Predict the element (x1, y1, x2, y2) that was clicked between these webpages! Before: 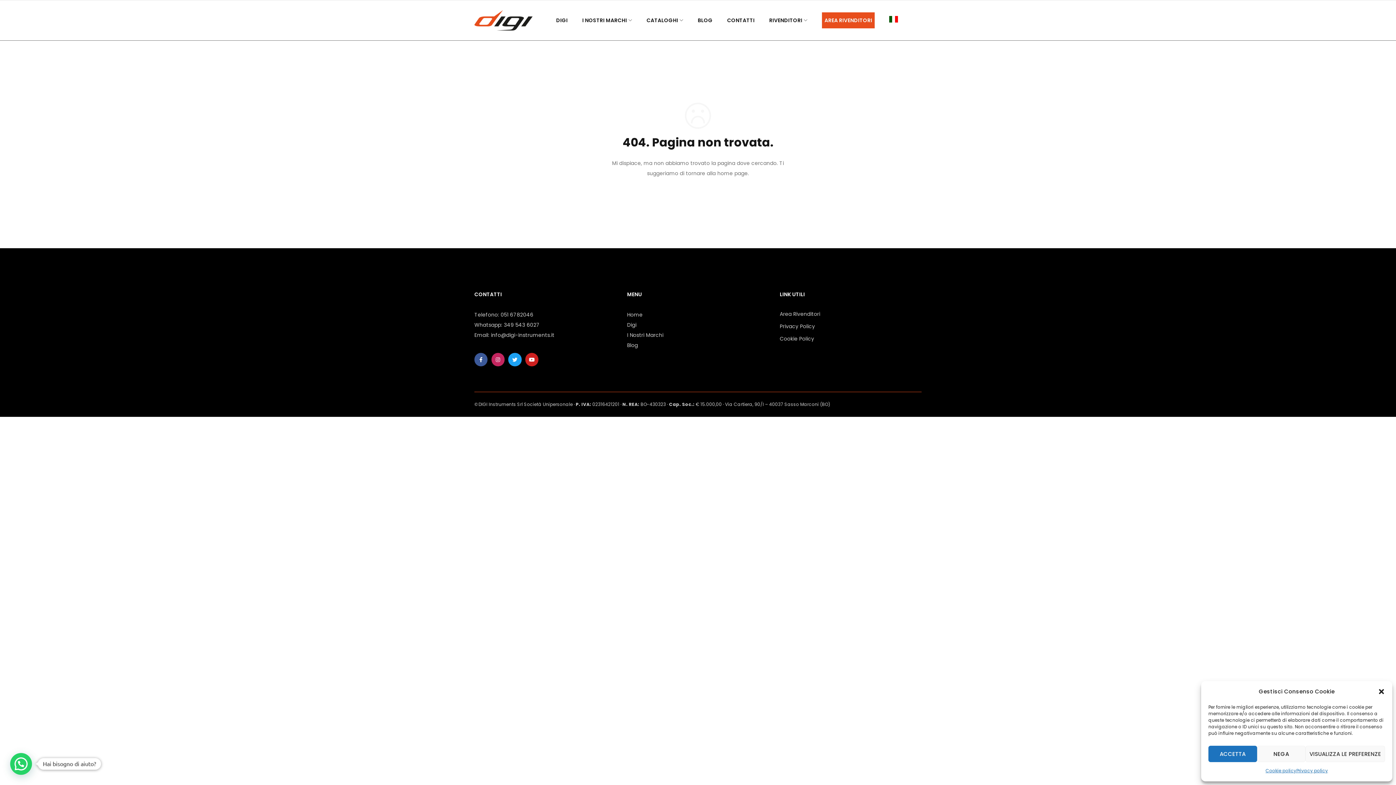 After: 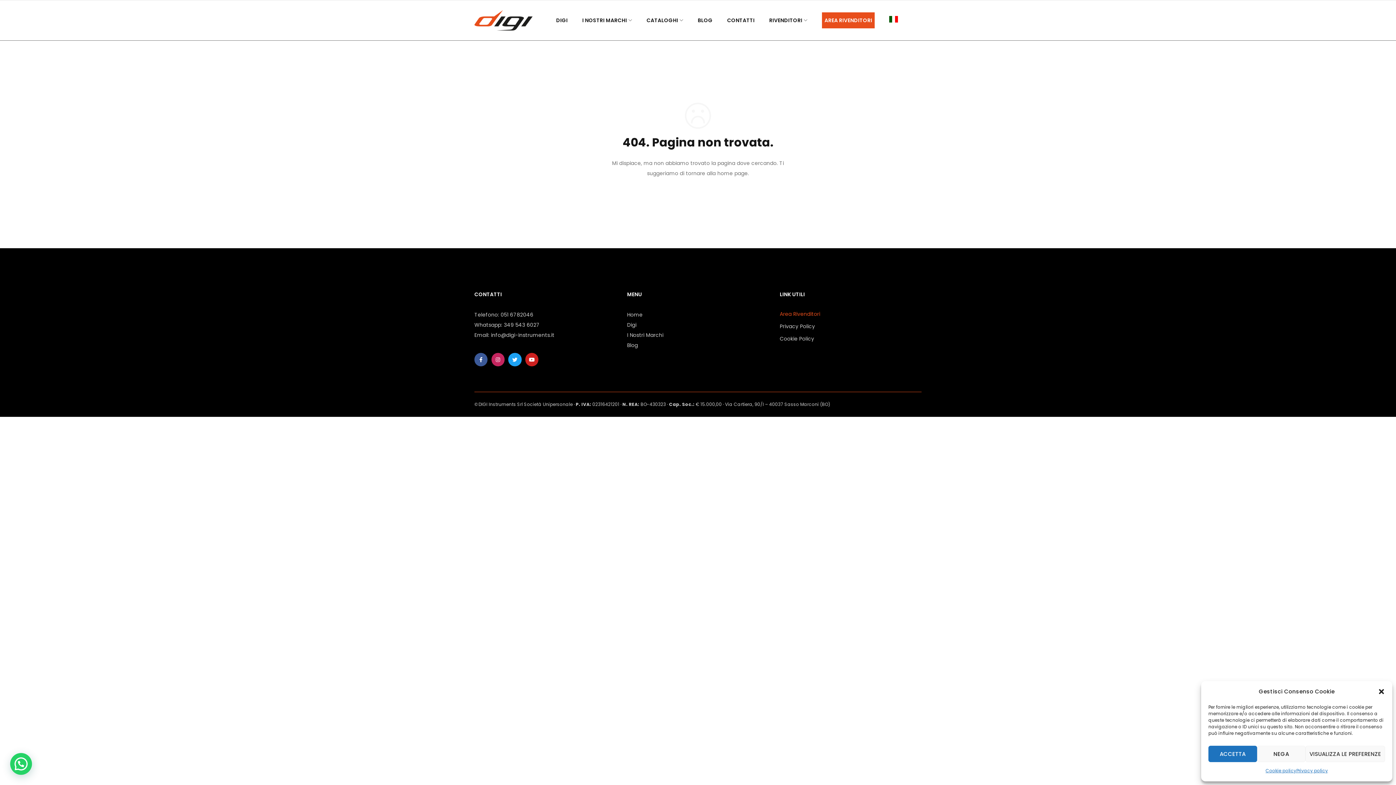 Action: bbox: (779, 310, 820, 317) label: Area Rivenditori